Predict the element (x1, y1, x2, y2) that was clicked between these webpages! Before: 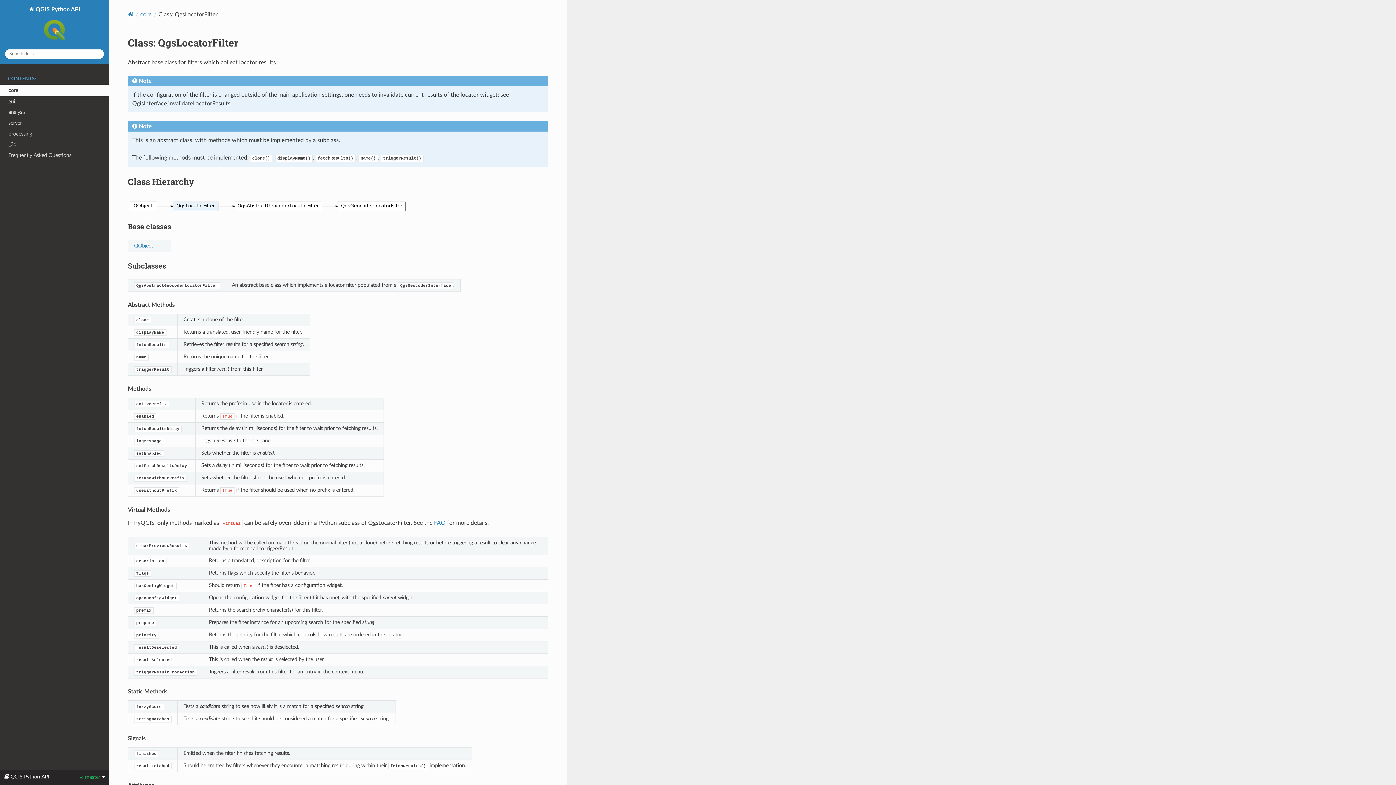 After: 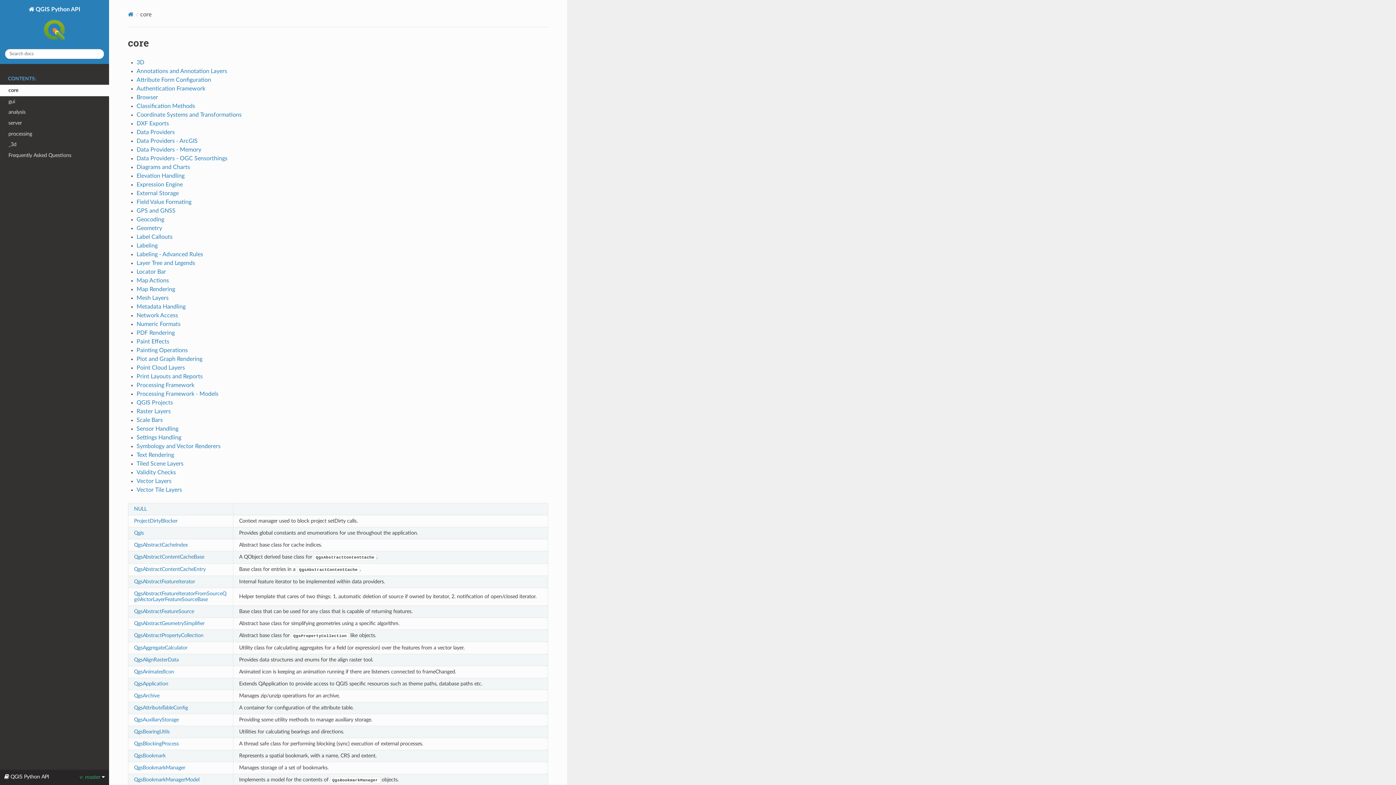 Action: bbox: (140, 11, 151, 17) label: core